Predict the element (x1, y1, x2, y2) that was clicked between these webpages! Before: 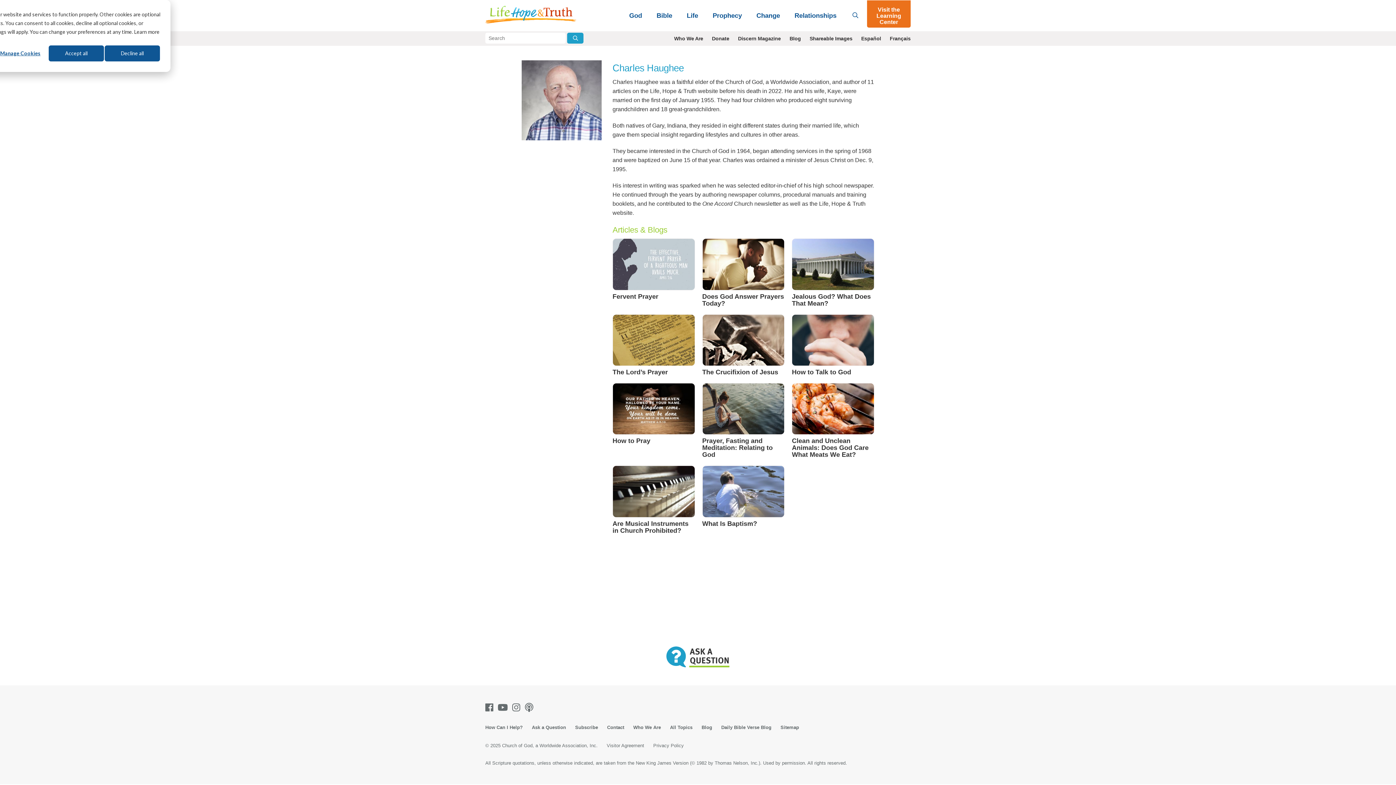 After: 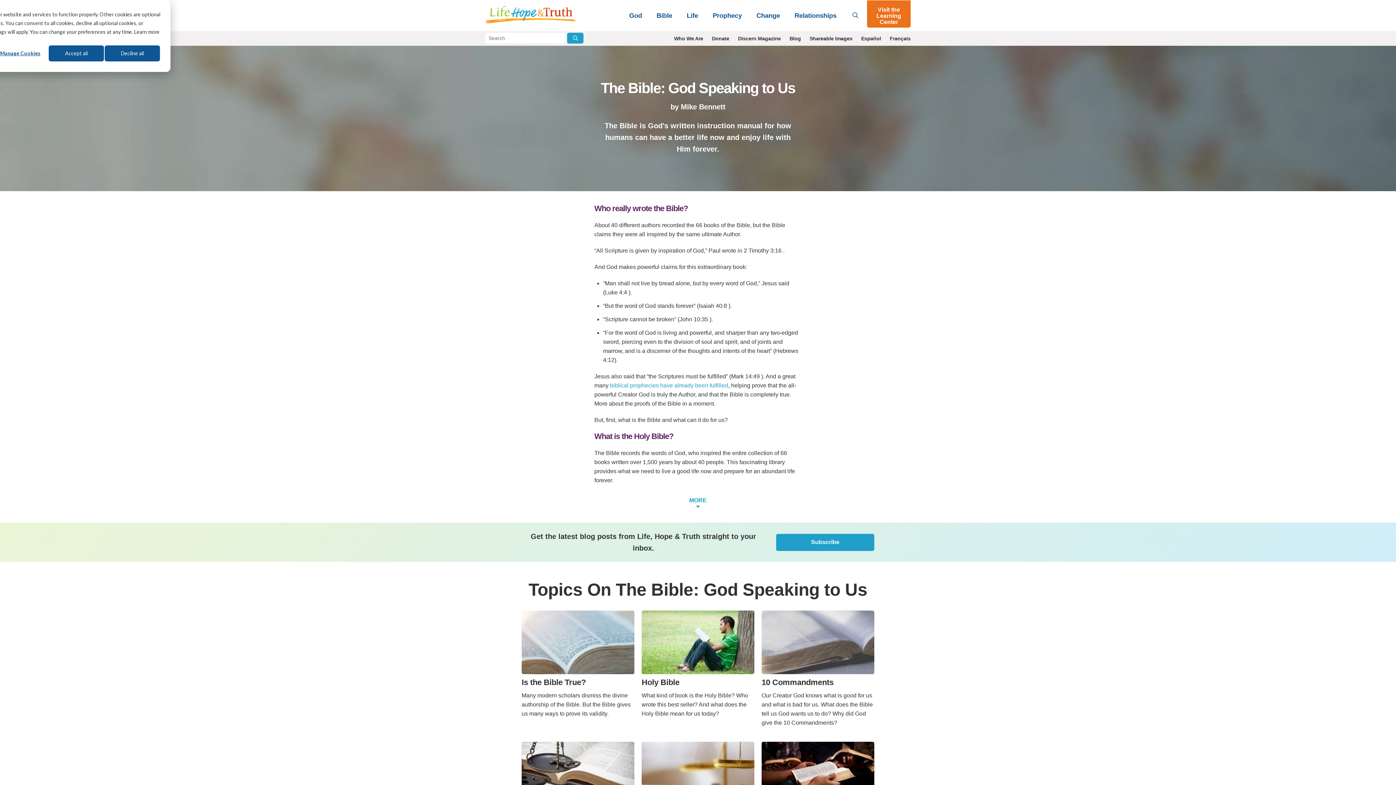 Action: bbox: (649, 3, 679, 27) label: Bible